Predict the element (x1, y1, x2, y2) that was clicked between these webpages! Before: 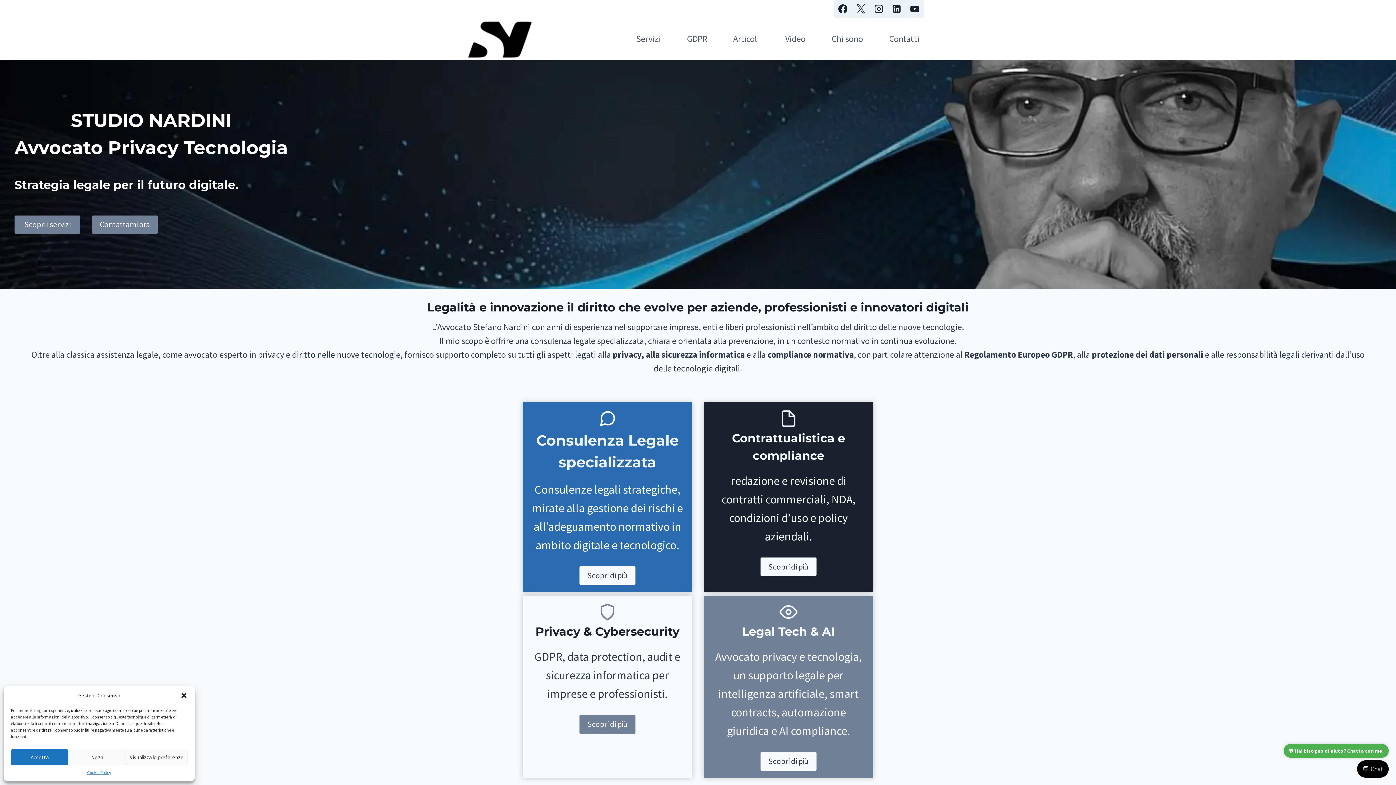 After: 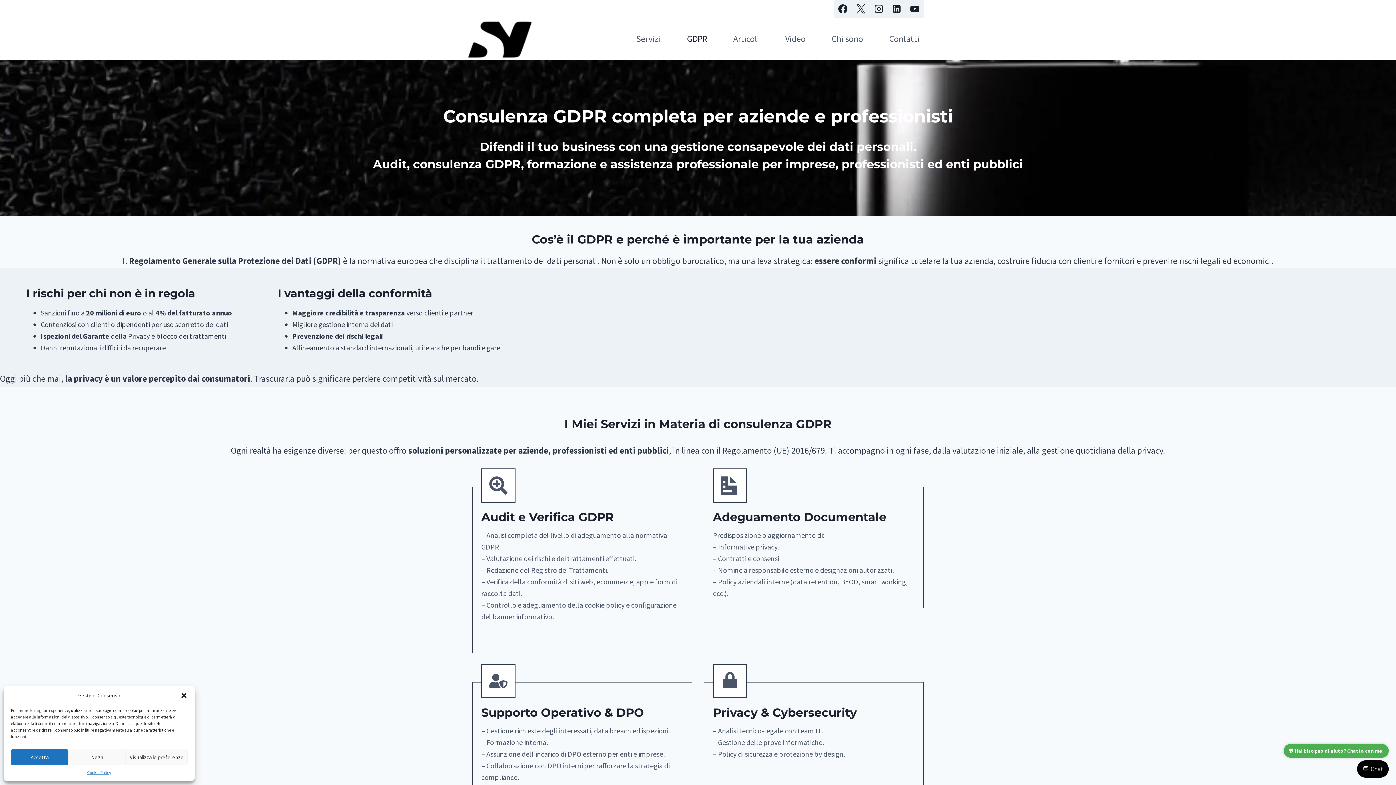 Action: bbox: (674, 26, 720, 51) label: GDPR